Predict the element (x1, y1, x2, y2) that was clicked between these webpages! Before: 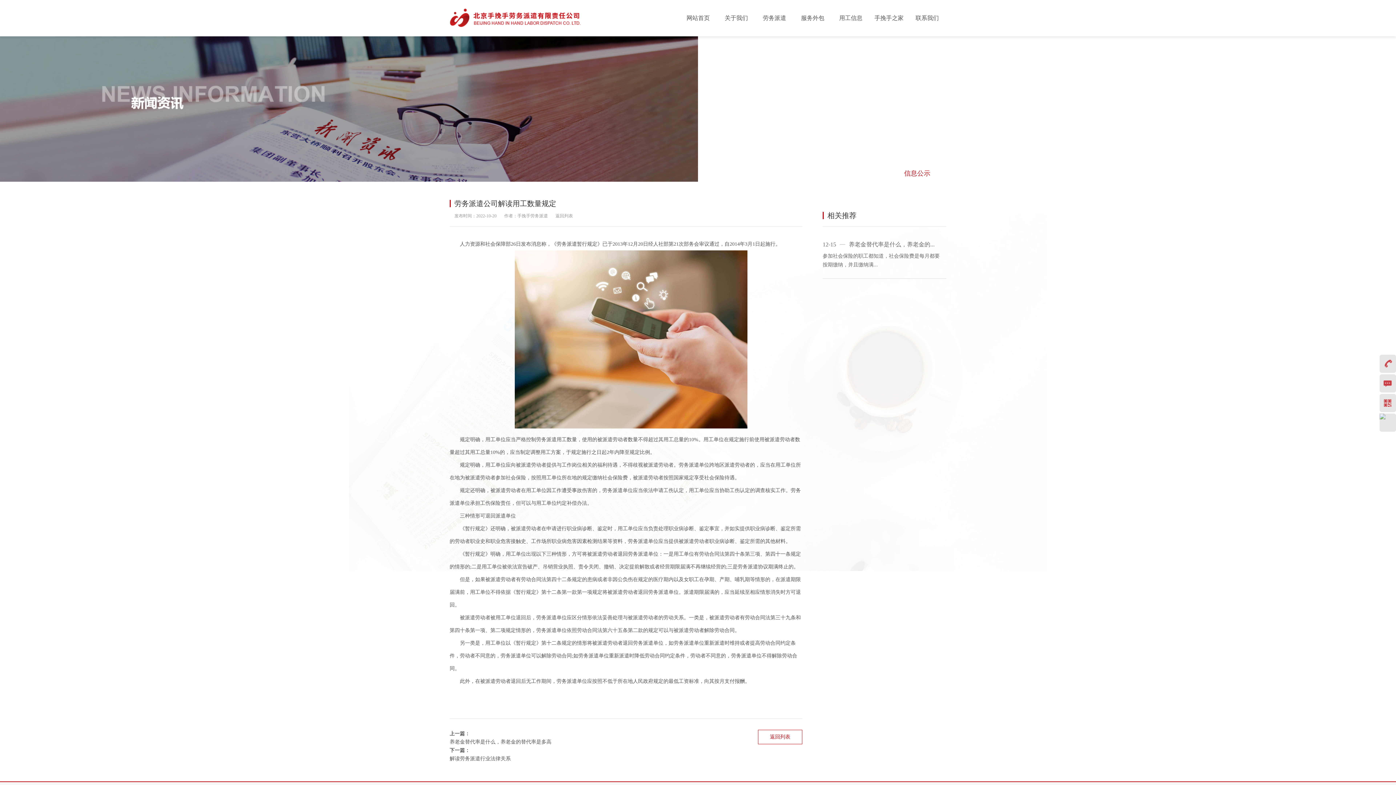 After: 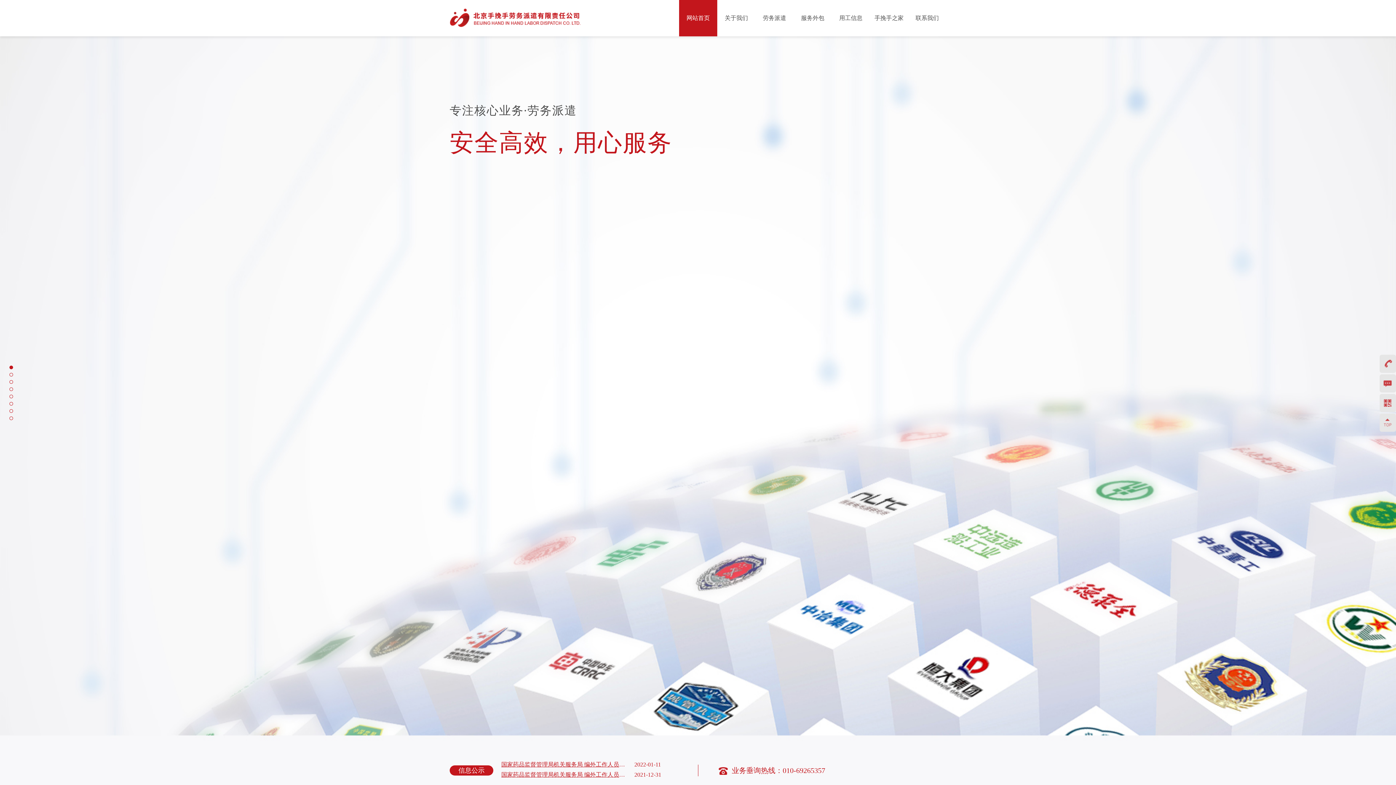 Action: bbox: (679, 0, 717, 36) label: 网站首页